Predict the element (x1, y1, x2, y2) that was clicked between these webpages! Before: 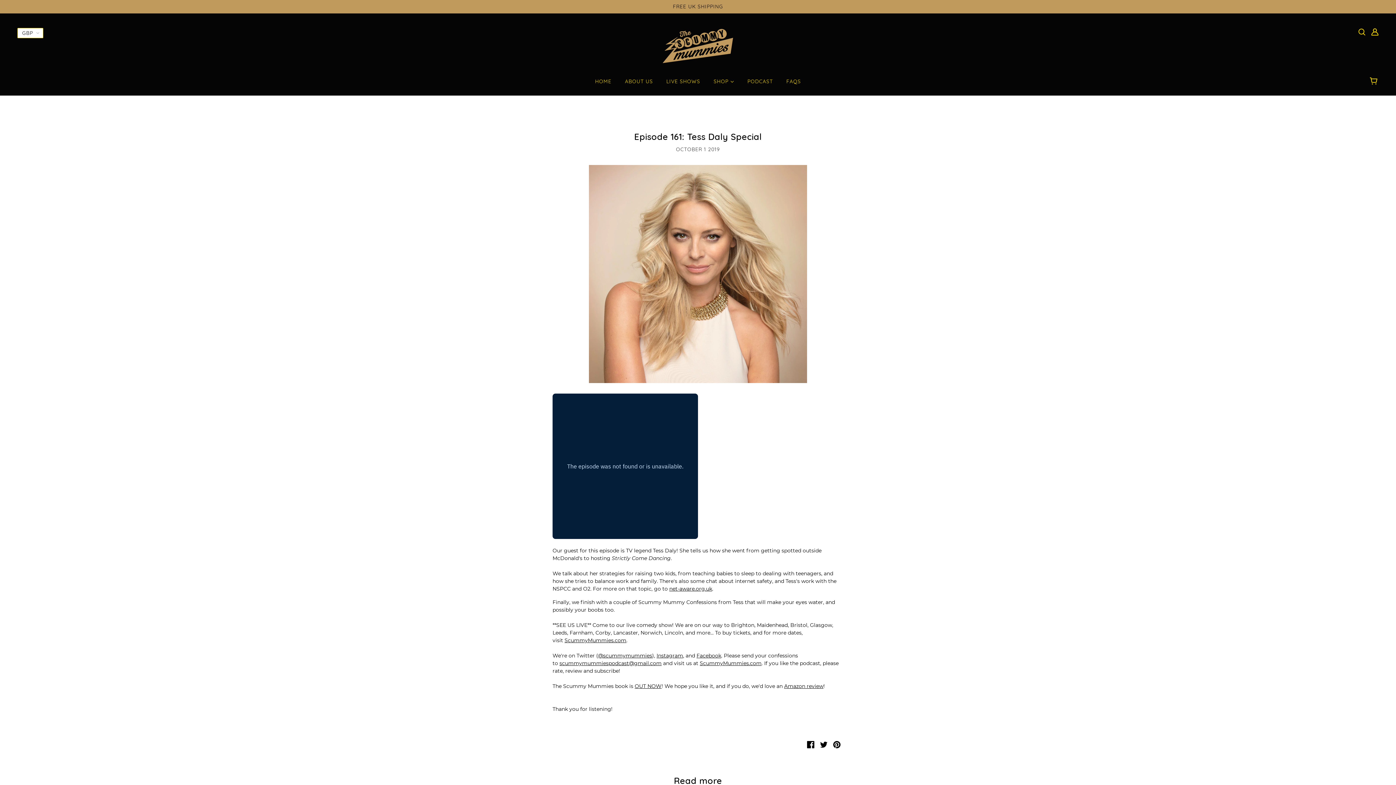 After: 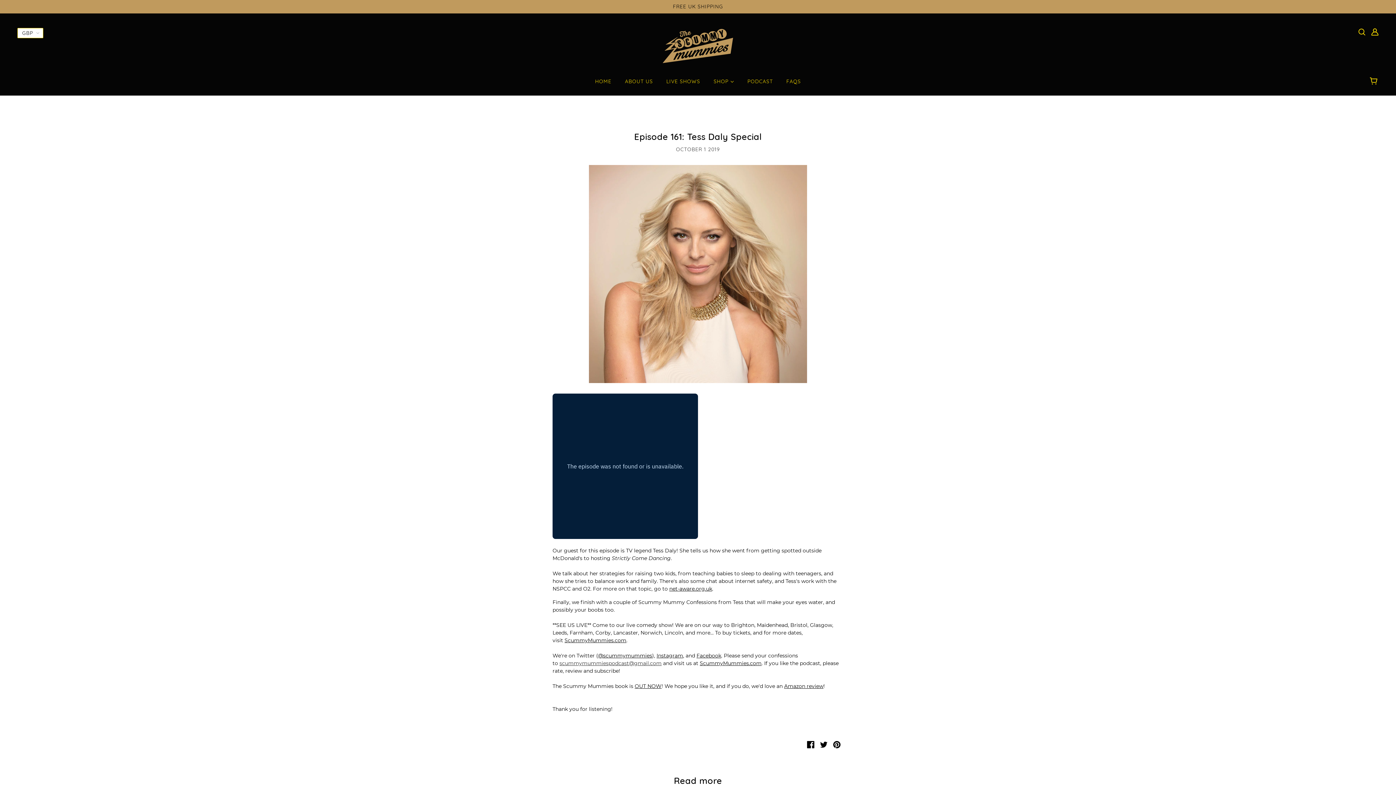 Action: label: scummymummiespodcast@gmail.com bbox: (559, 660, 661, 666)